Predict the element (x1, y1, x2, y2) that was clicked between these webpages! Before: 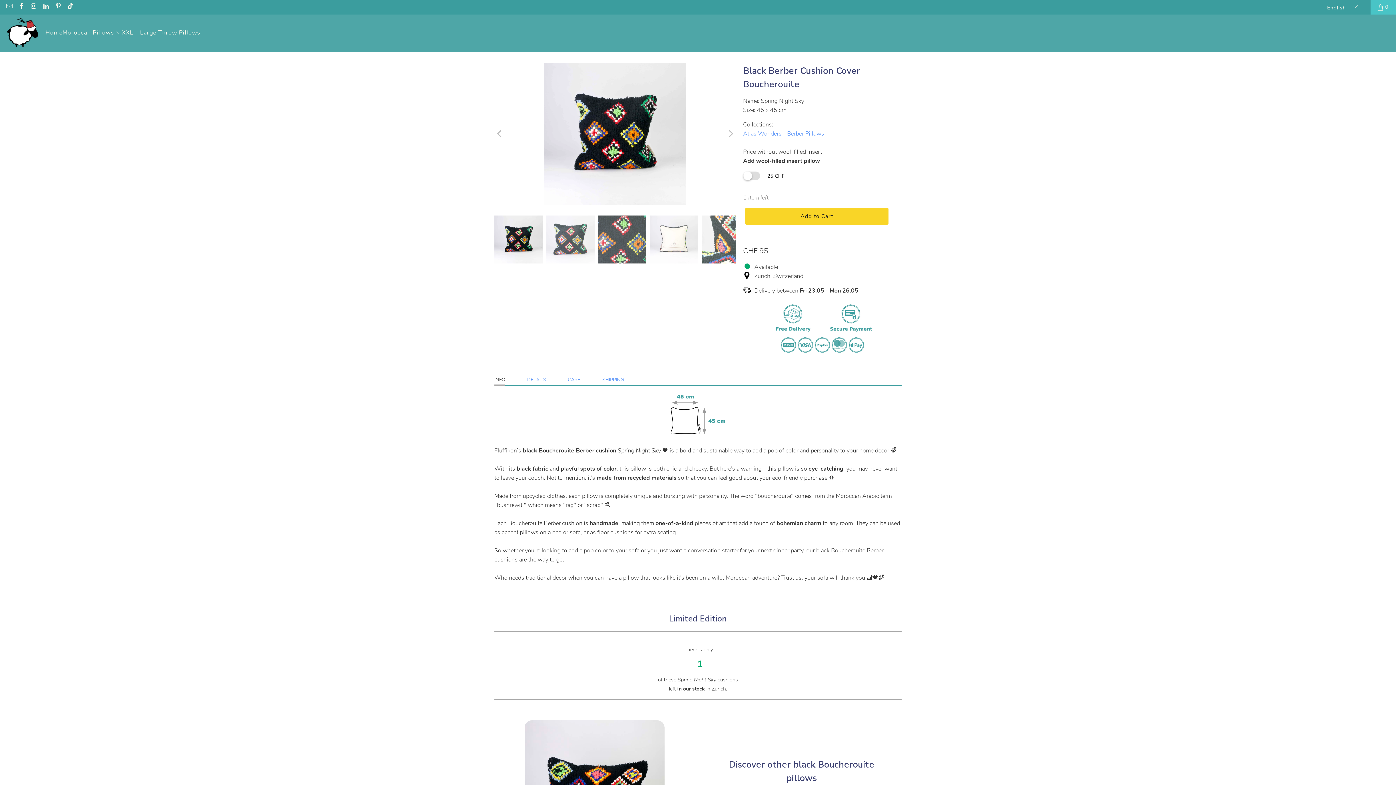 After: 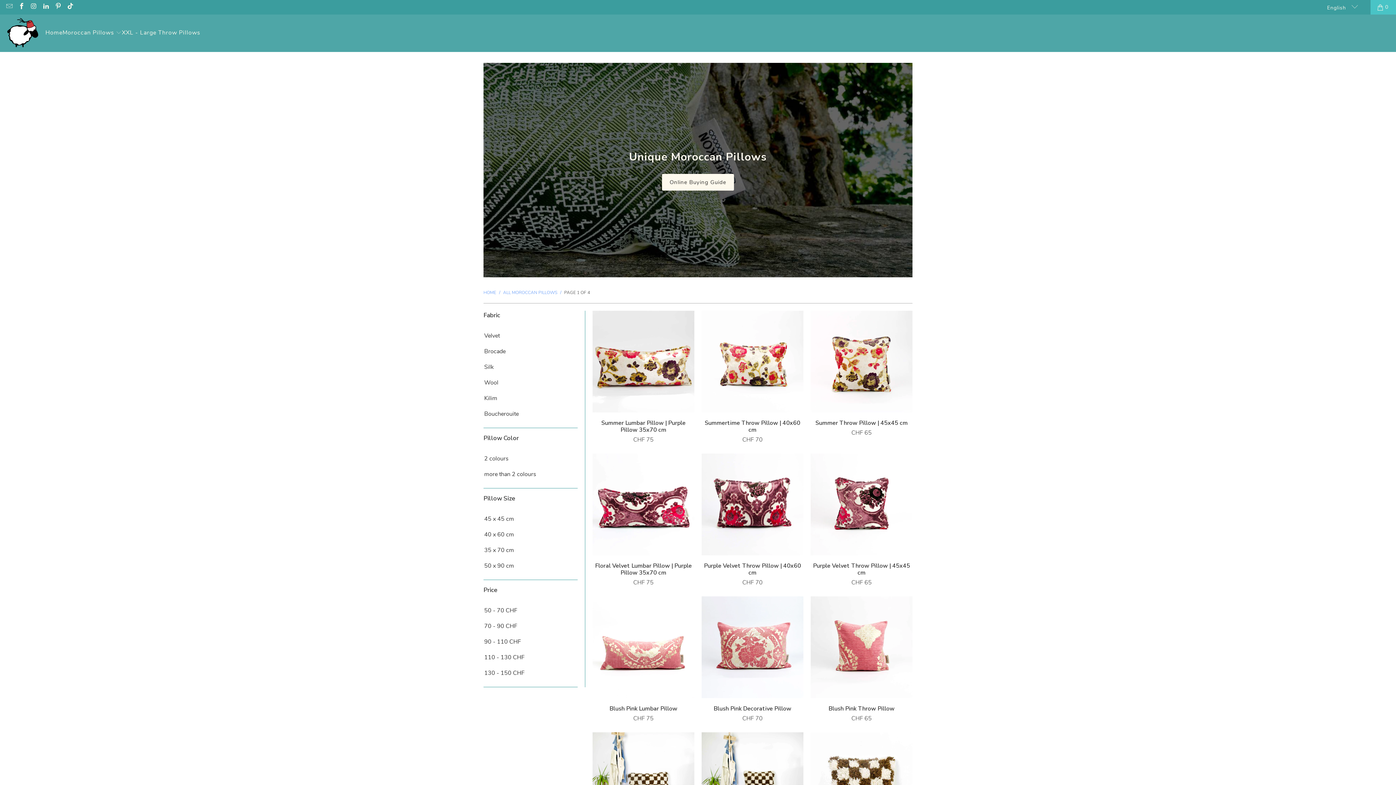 Action: label: Moroccan Pillows  bbox: (62, 23, 121, 42)